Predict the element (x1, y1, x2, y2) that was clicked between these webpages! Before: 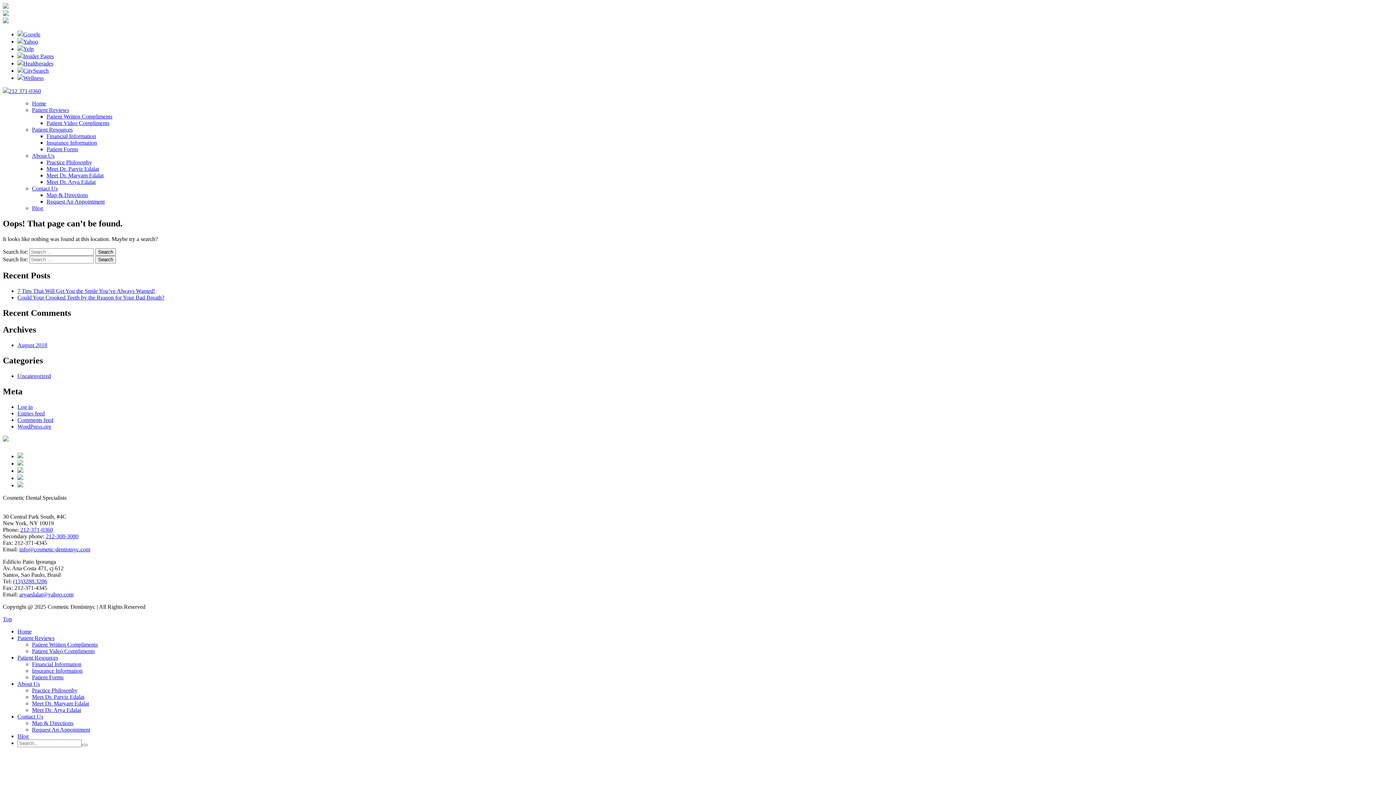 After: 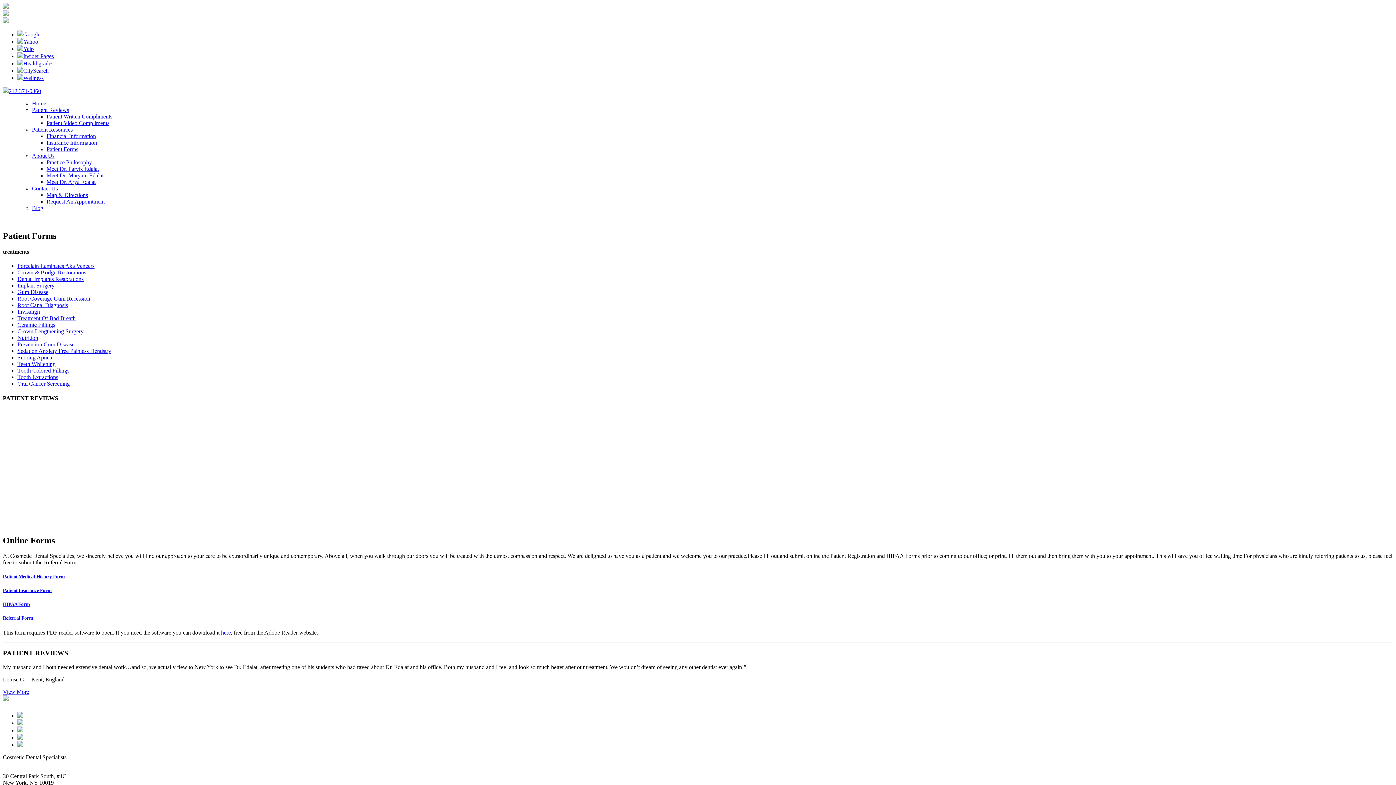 Action: label: Patient Forms bbox: (46, 146, 78, 152)